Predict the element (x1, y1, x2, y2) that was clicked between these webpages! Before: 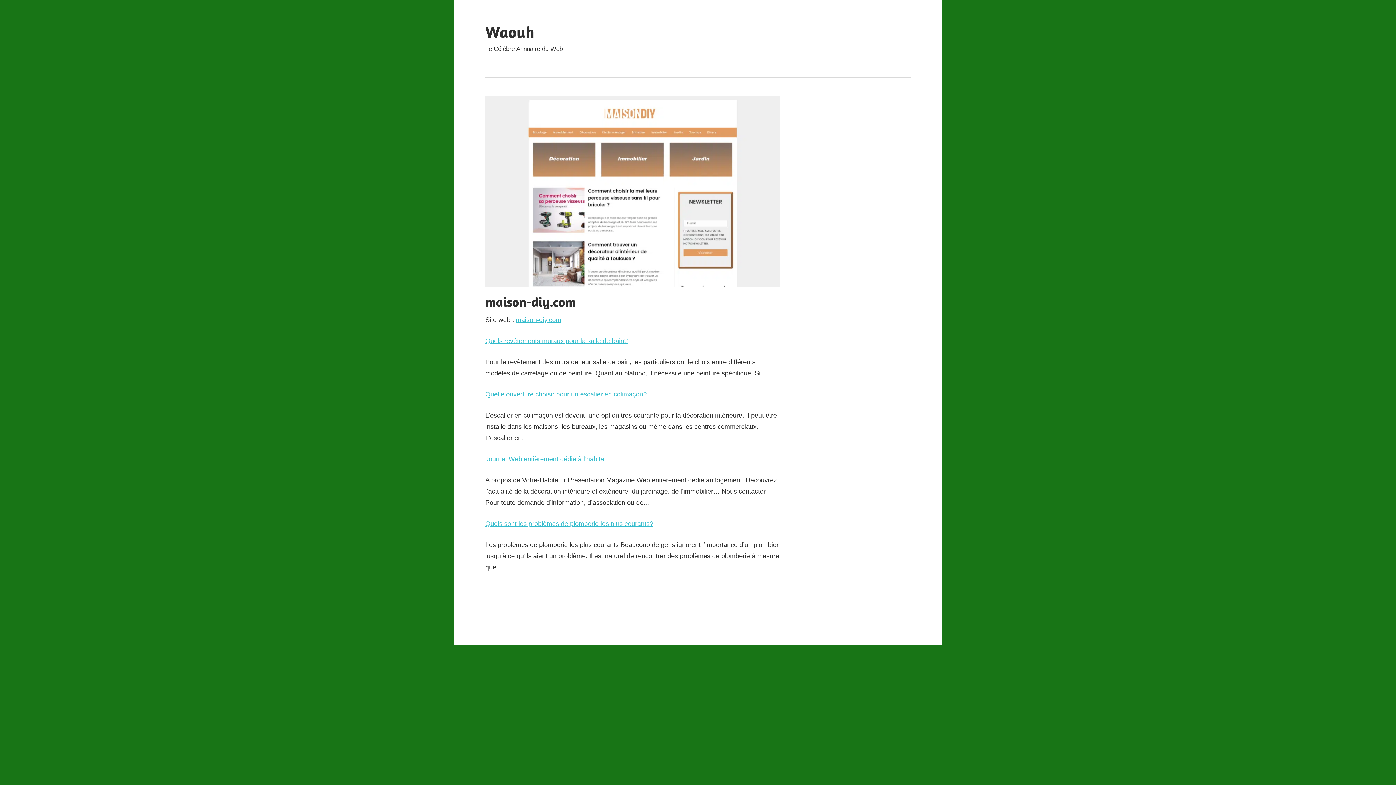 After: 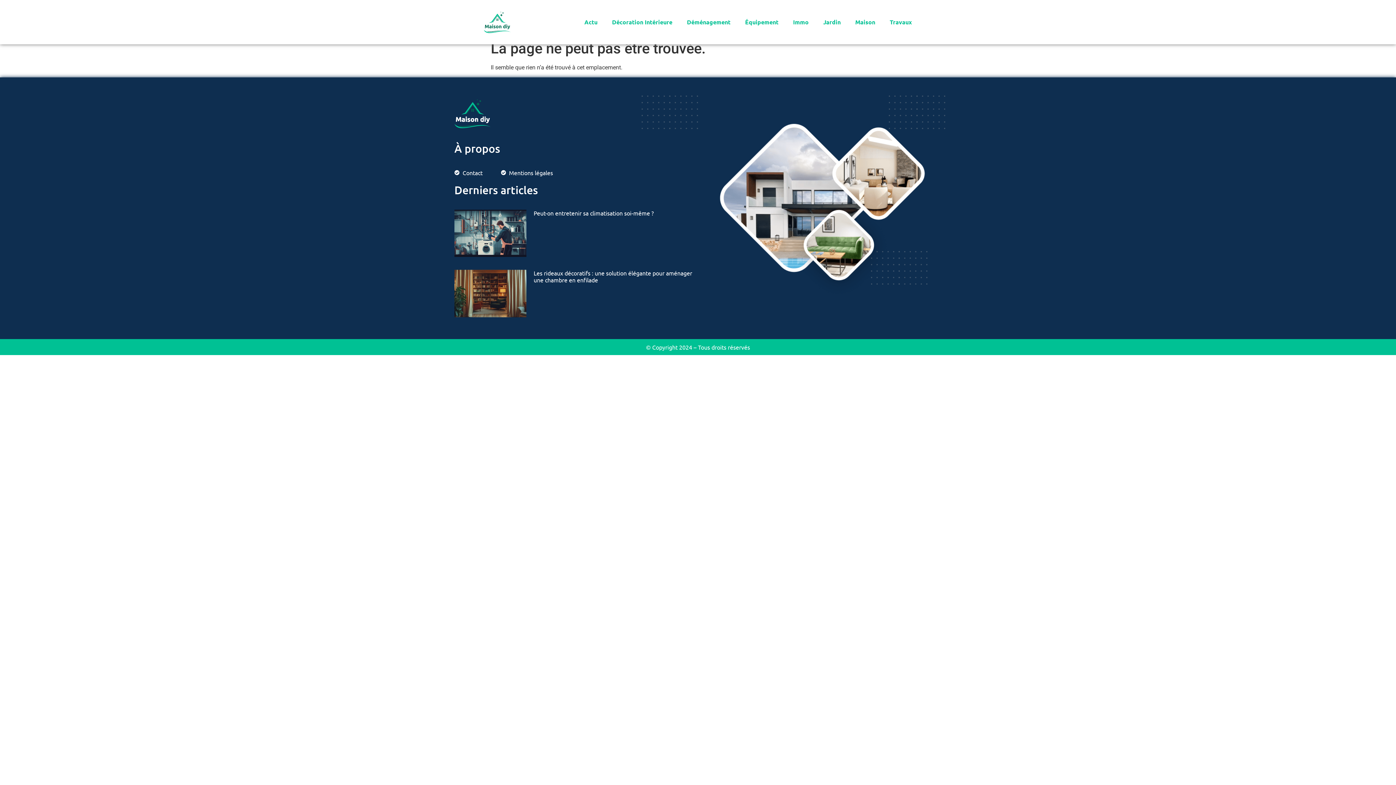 Action: label: Journal Web entièrement dédié à l’habitat bbox: (485, 455, 606, 462)